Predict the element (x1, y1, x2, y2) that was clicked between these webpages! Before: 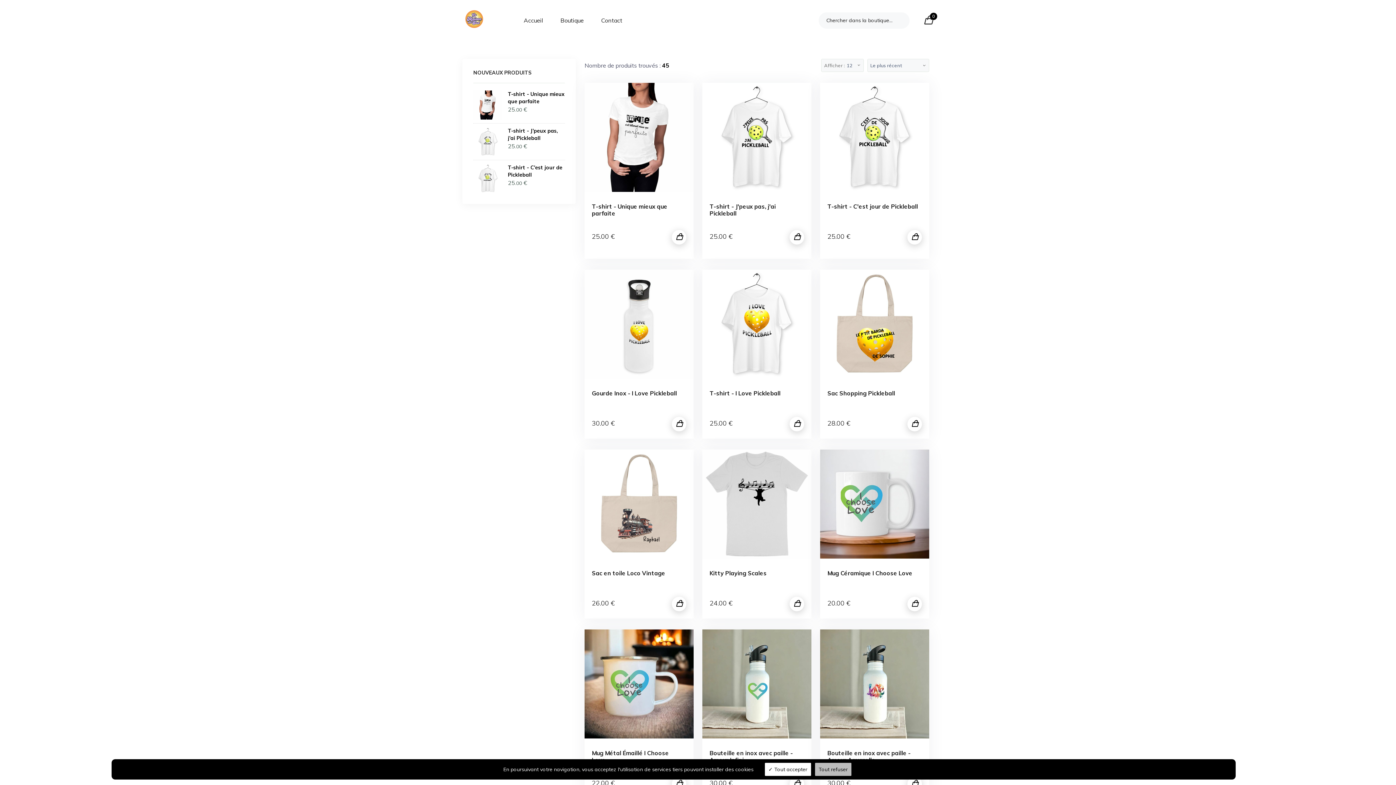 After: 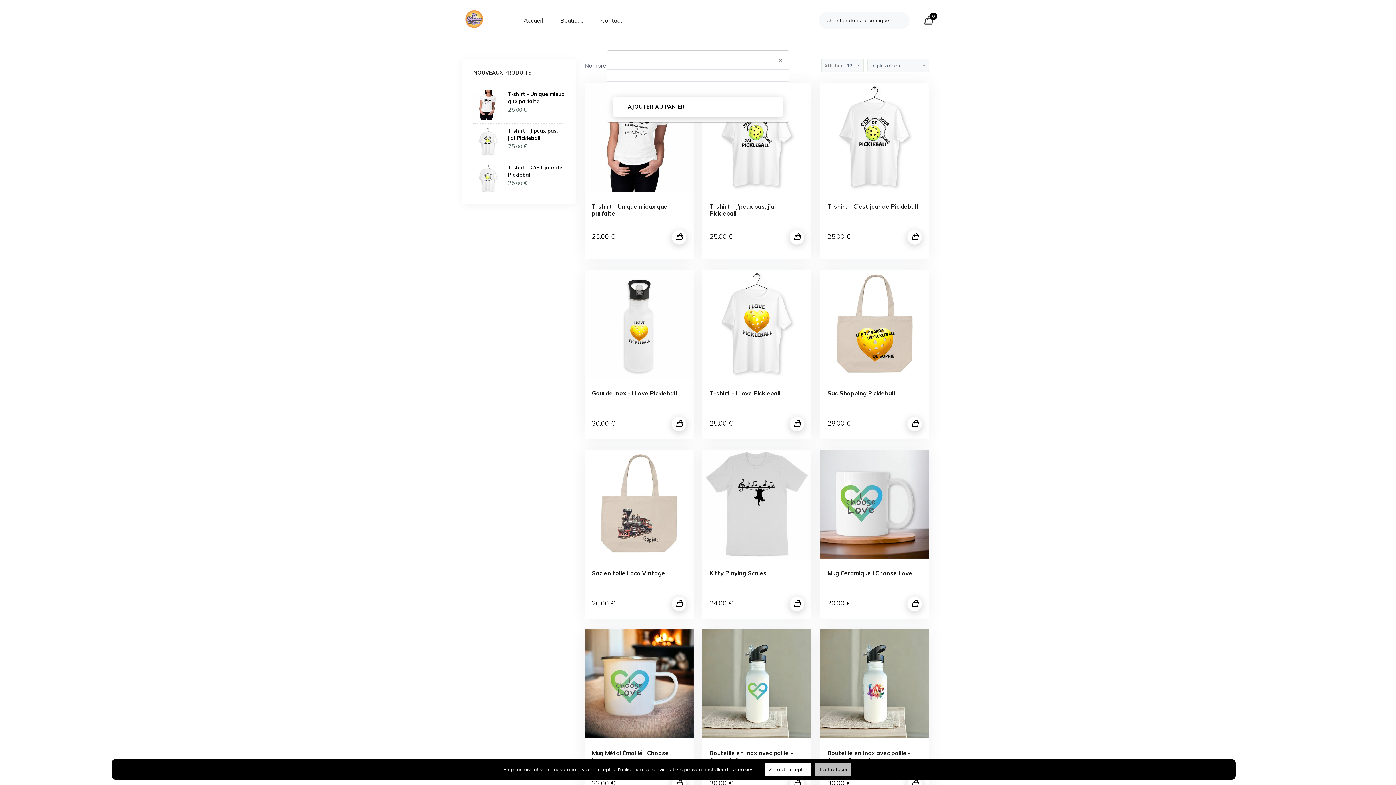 Action: bbox: (671, 230, 686, 244)